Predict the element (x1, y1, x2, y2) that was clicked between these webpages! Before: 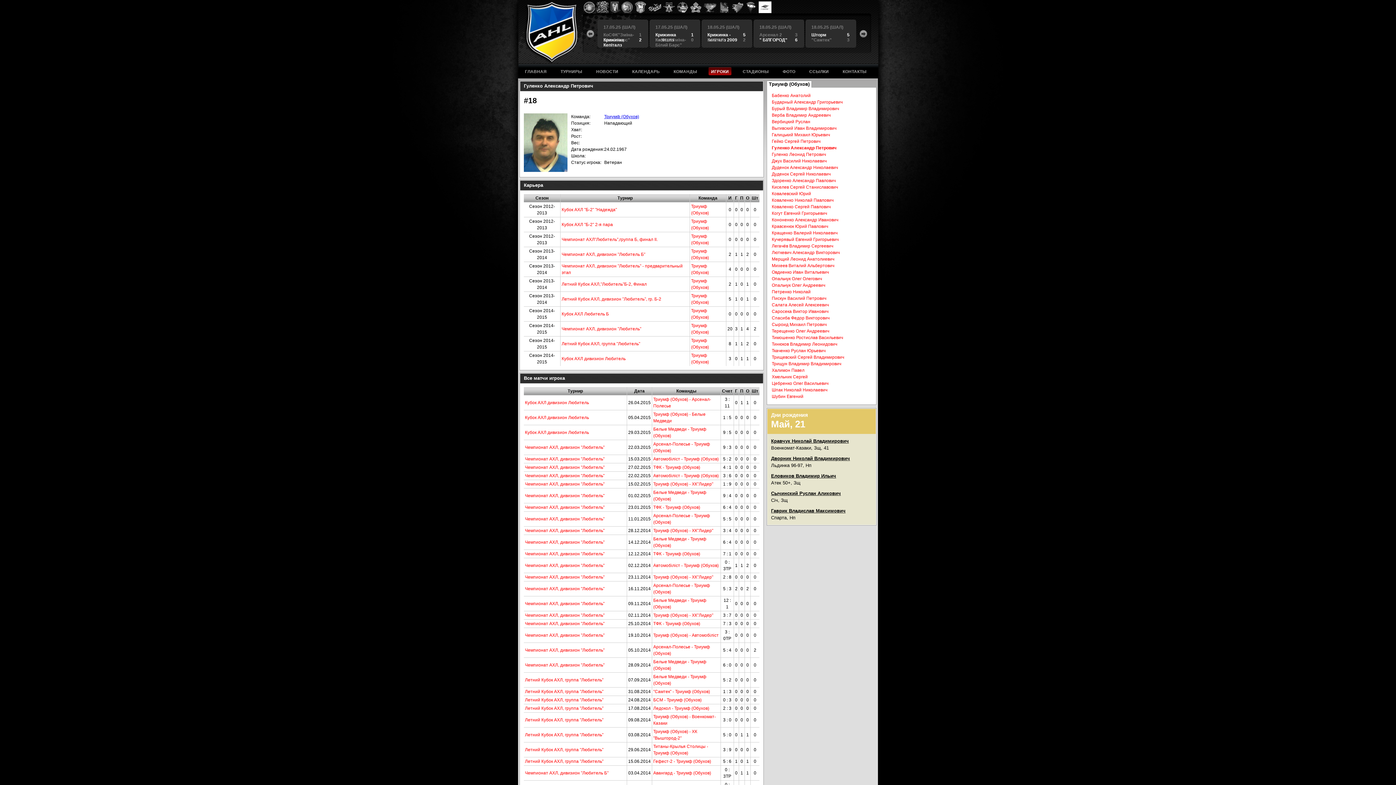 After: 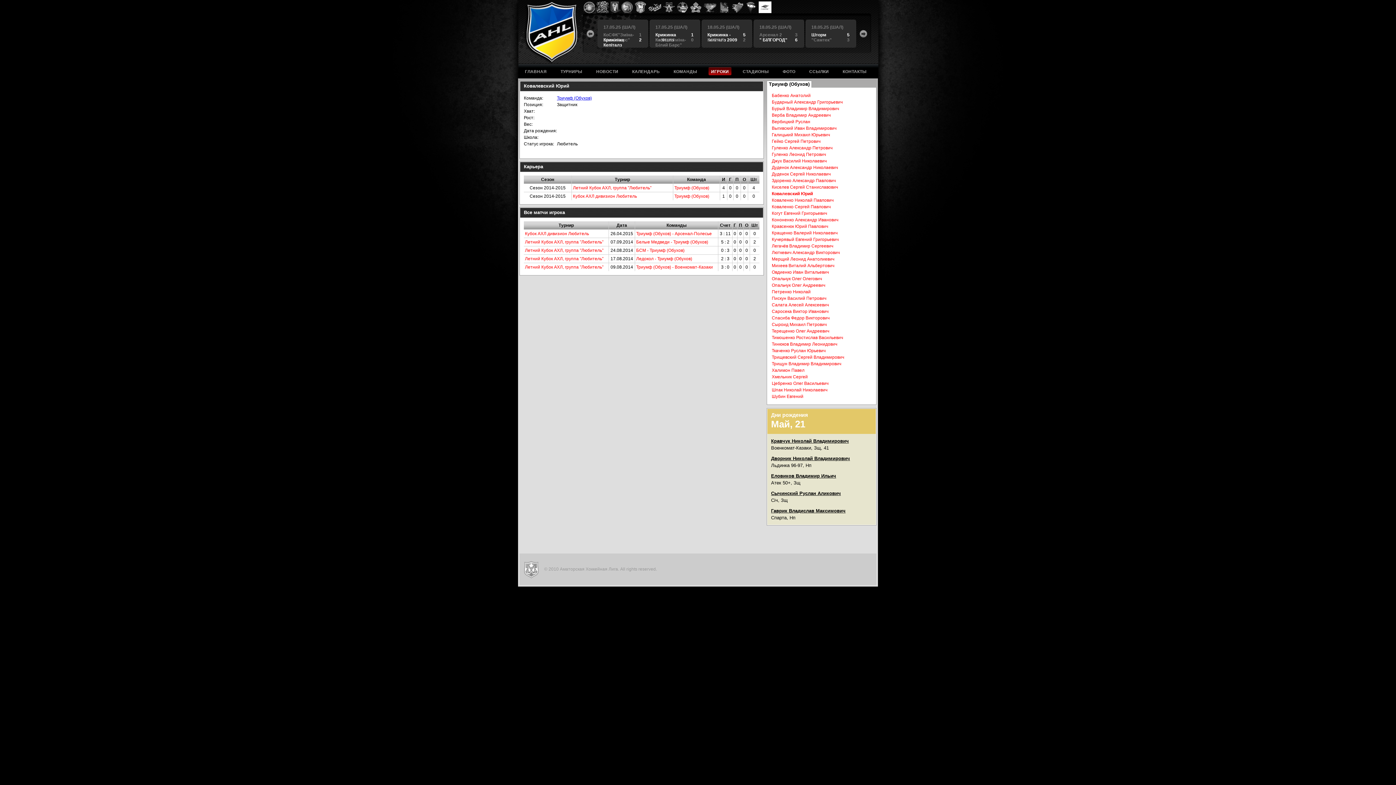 Action: label: Ковалевский Юрий bbox: (772, 191, 811, 196)